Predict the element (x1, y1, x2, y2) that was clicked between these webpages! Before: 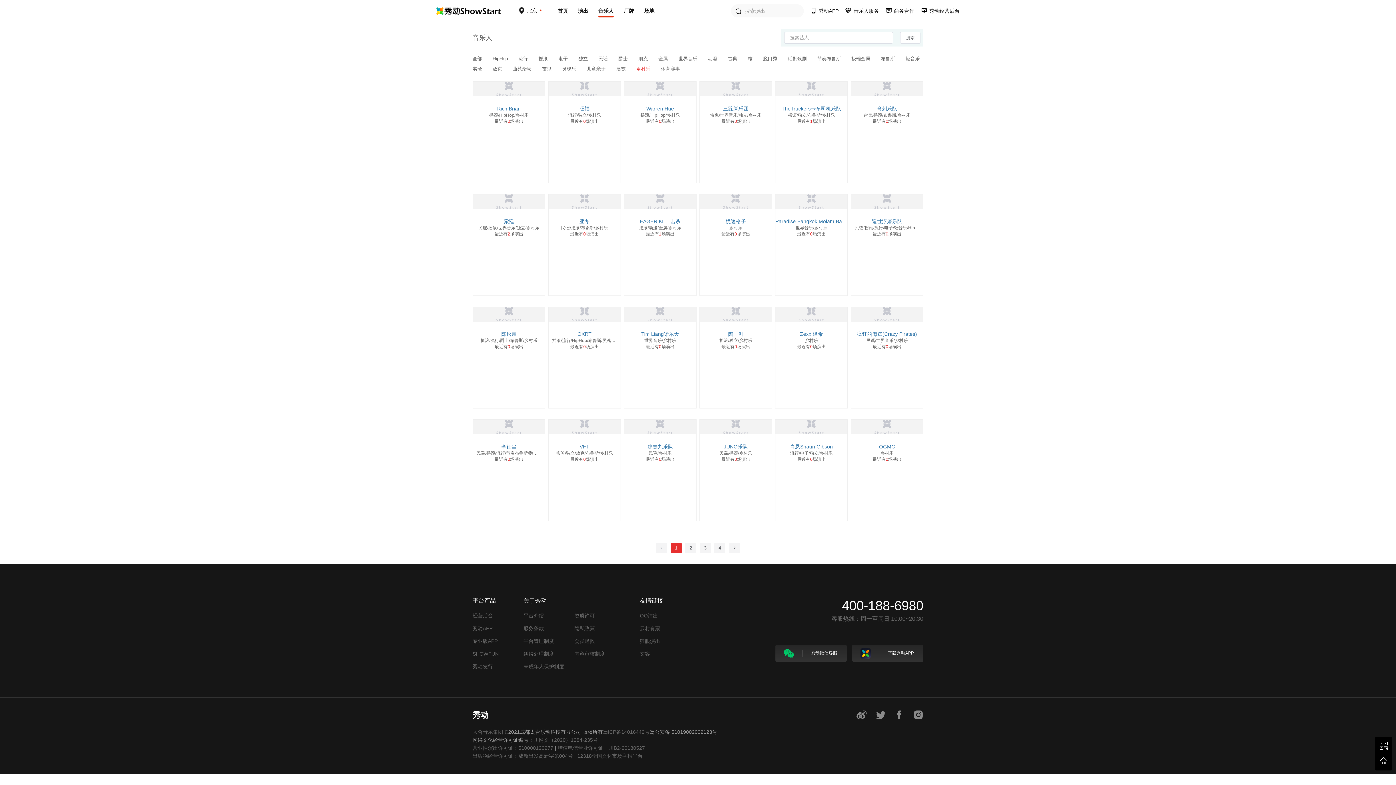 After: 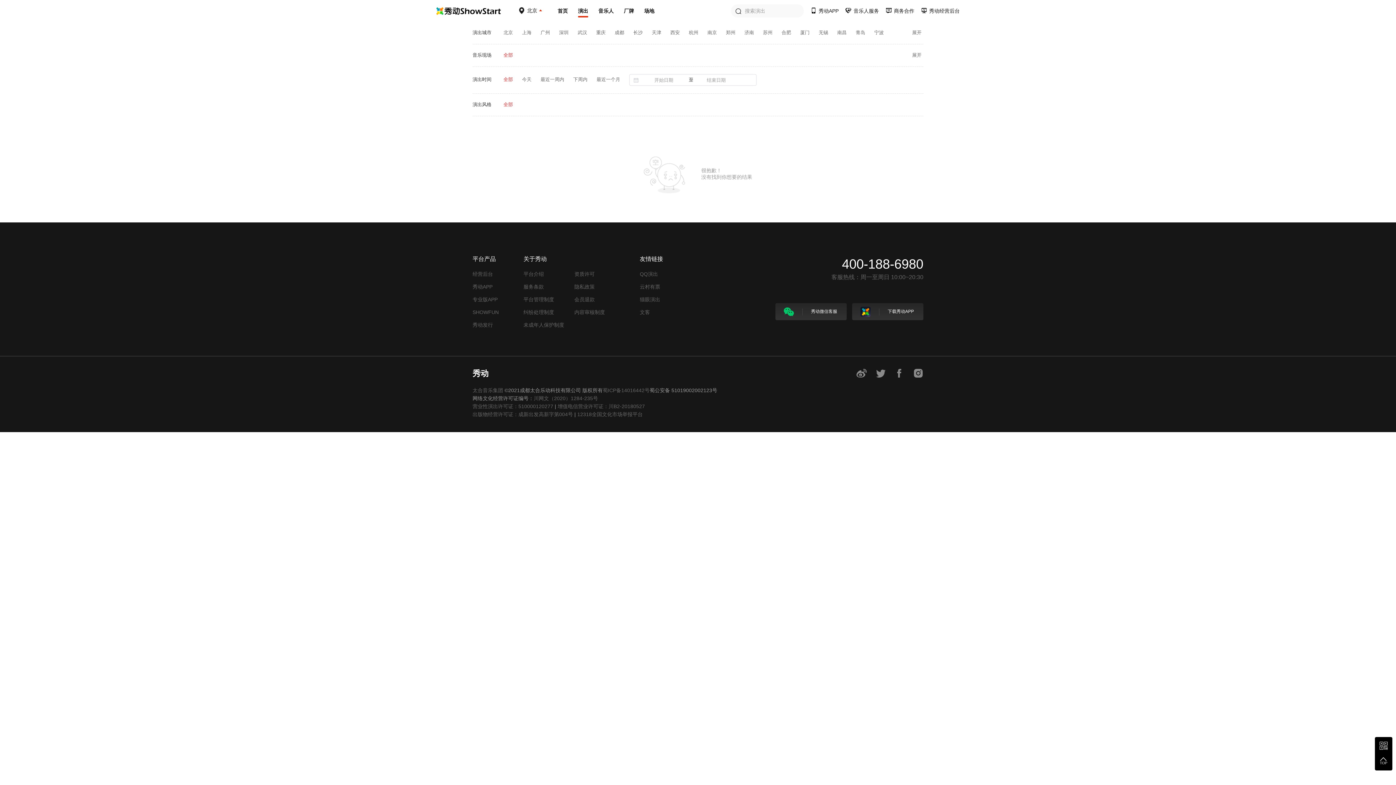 Action: bbox: (700, 456, 772, 462) label: 最近有0场演出